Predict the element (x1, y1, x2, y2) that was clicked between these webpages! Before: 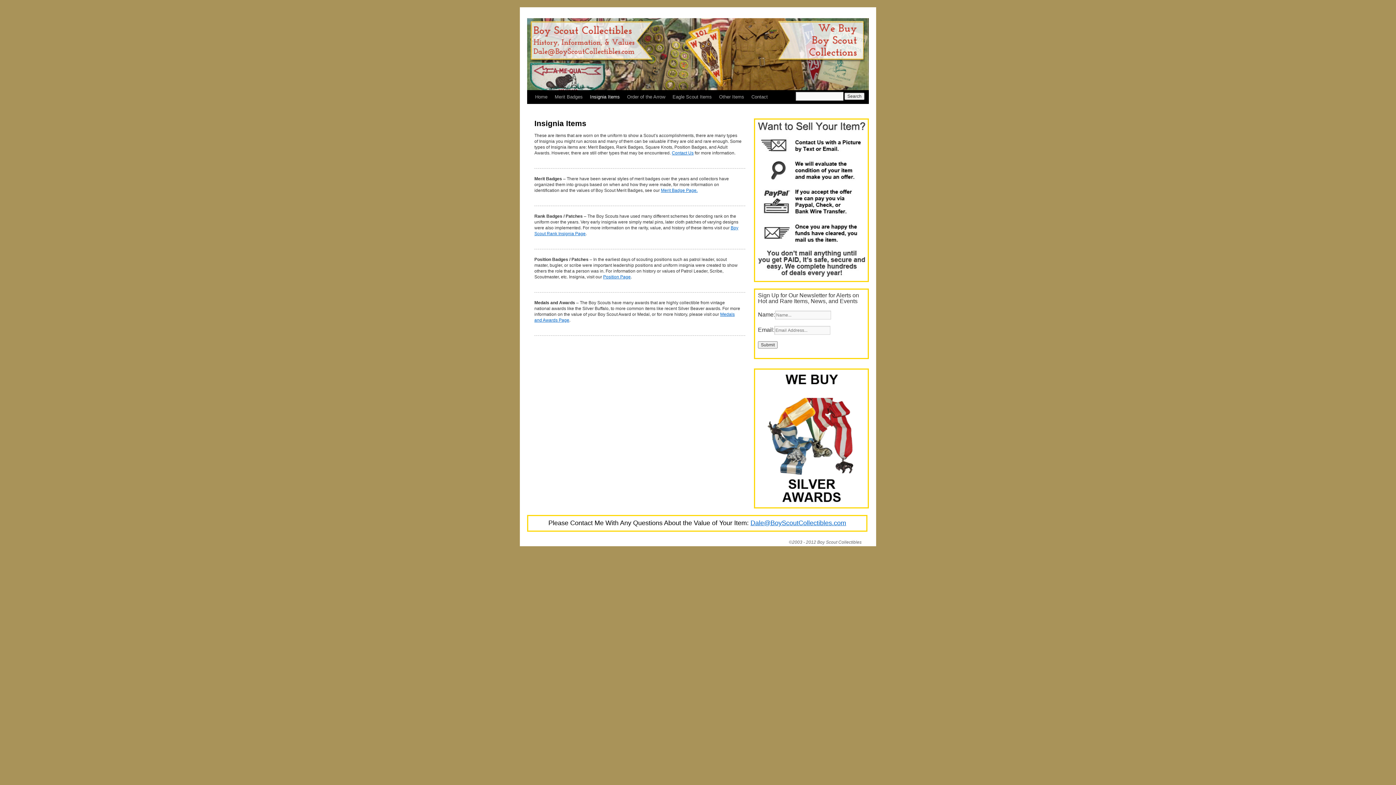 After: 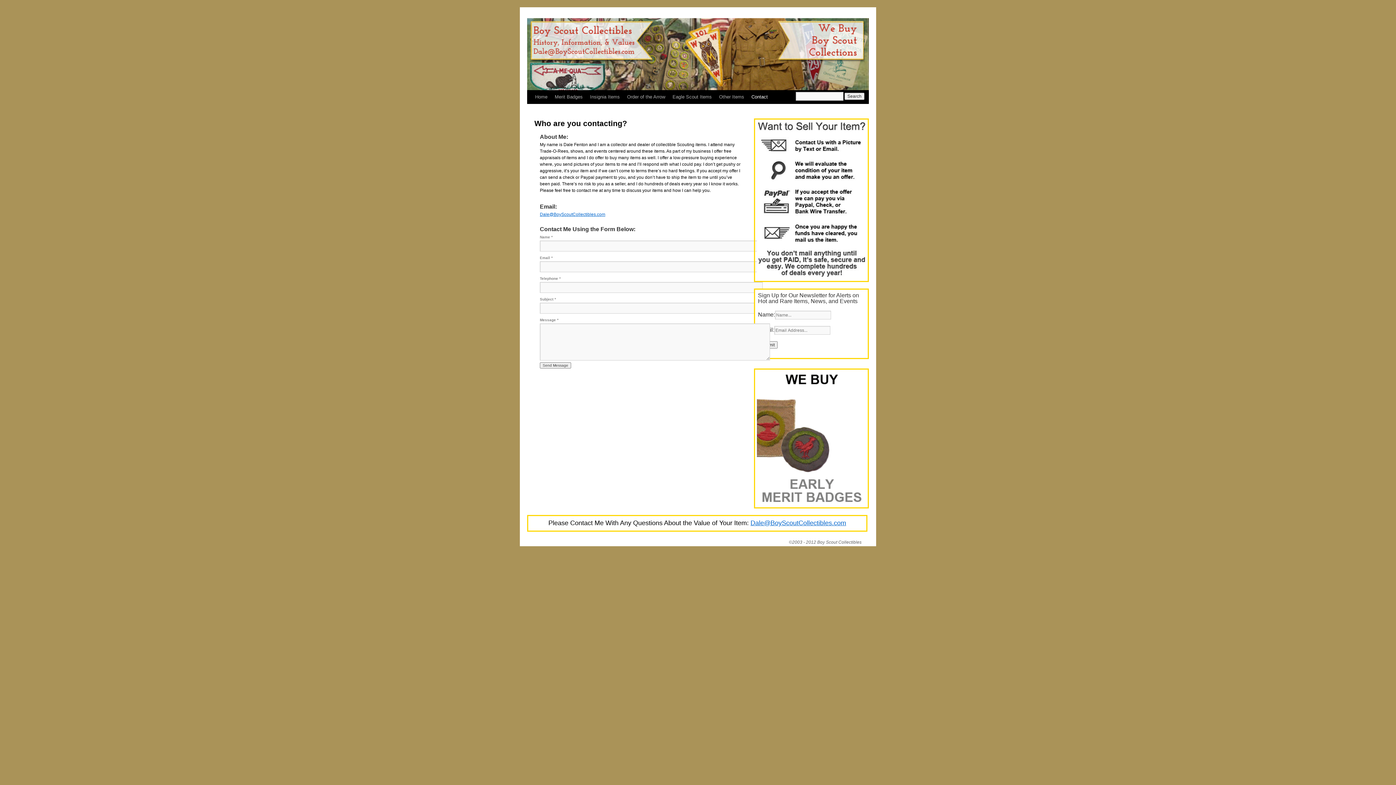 Action: bbox: (672, 150, 693, 155) label: Contact Us